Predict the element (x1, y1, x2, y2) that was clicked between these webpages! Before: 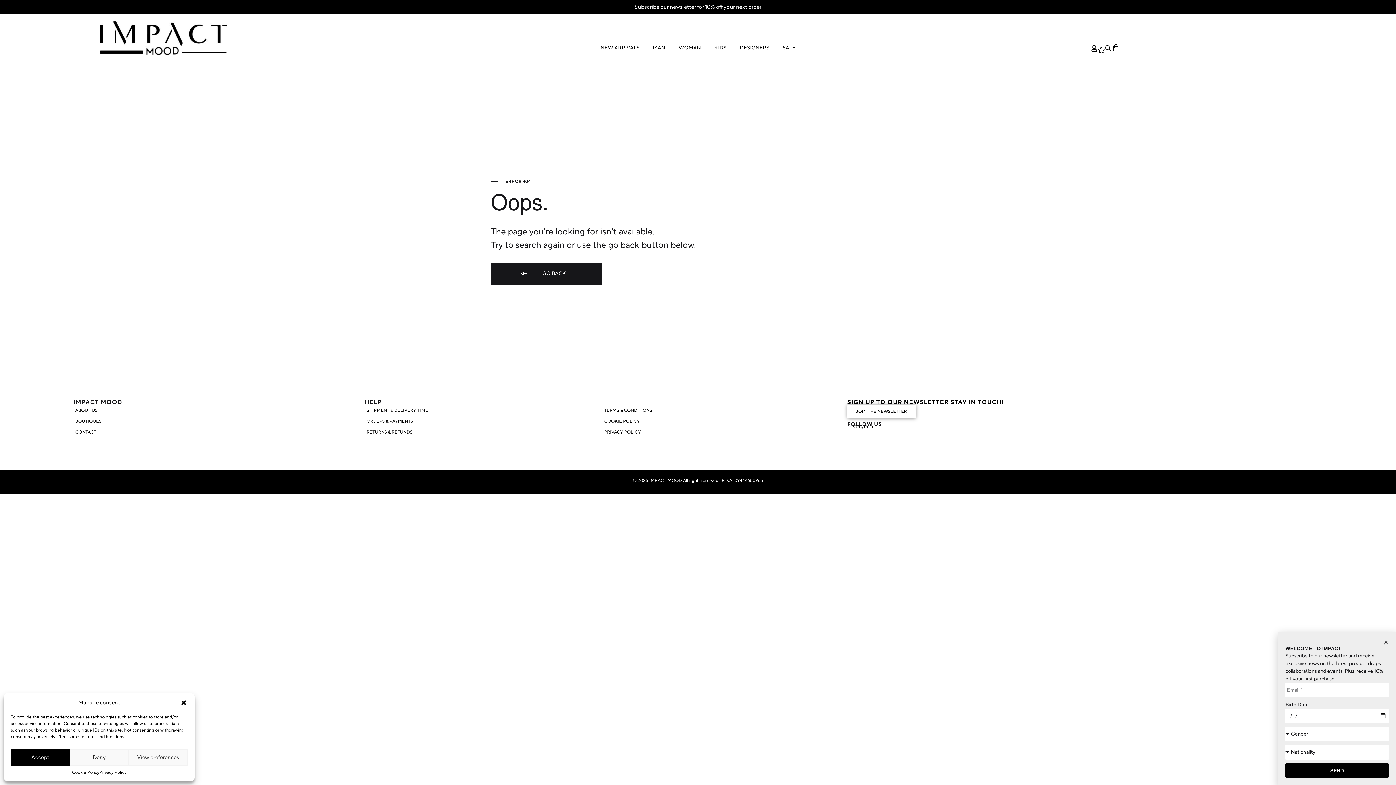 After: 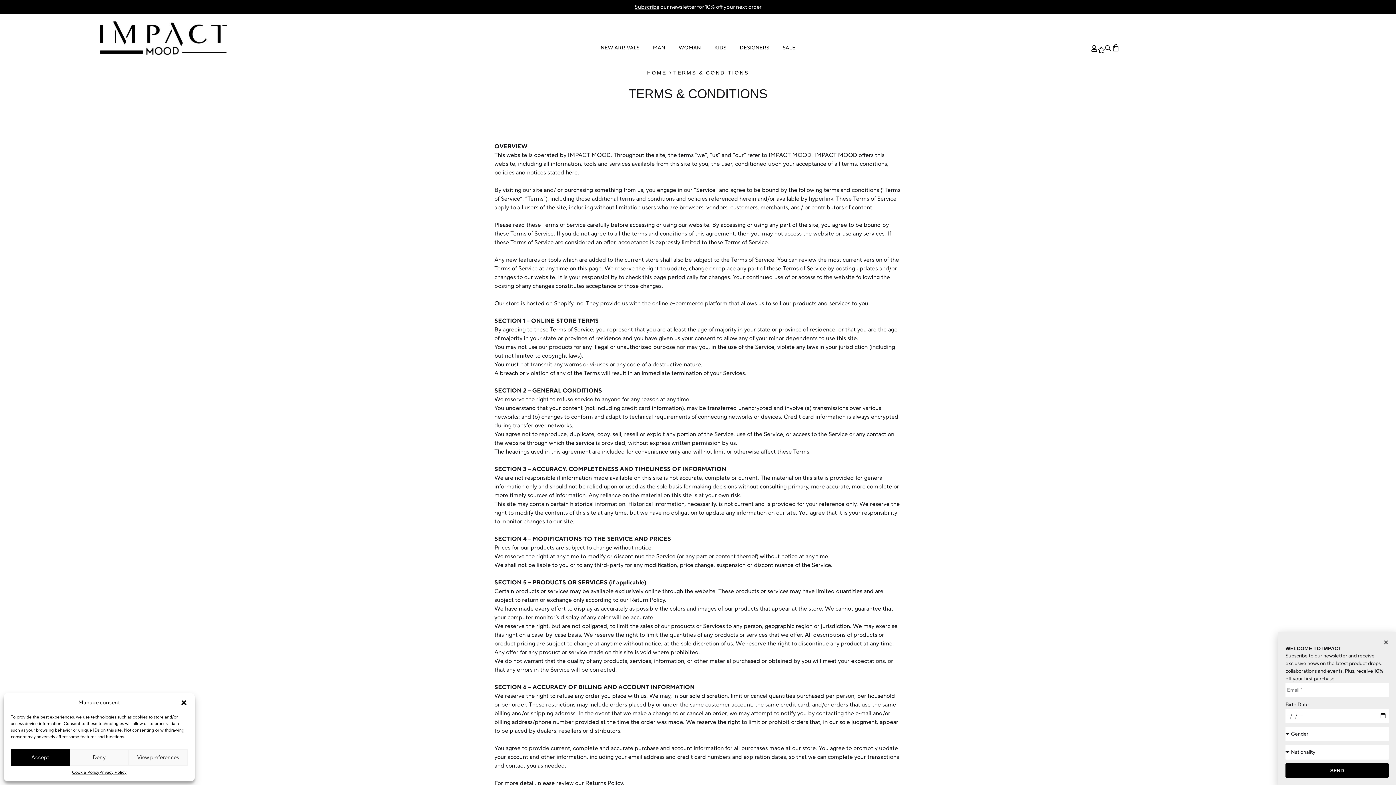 Action: bbox: (602, 405, 792, 416) label: TERMS & CONDITIONS